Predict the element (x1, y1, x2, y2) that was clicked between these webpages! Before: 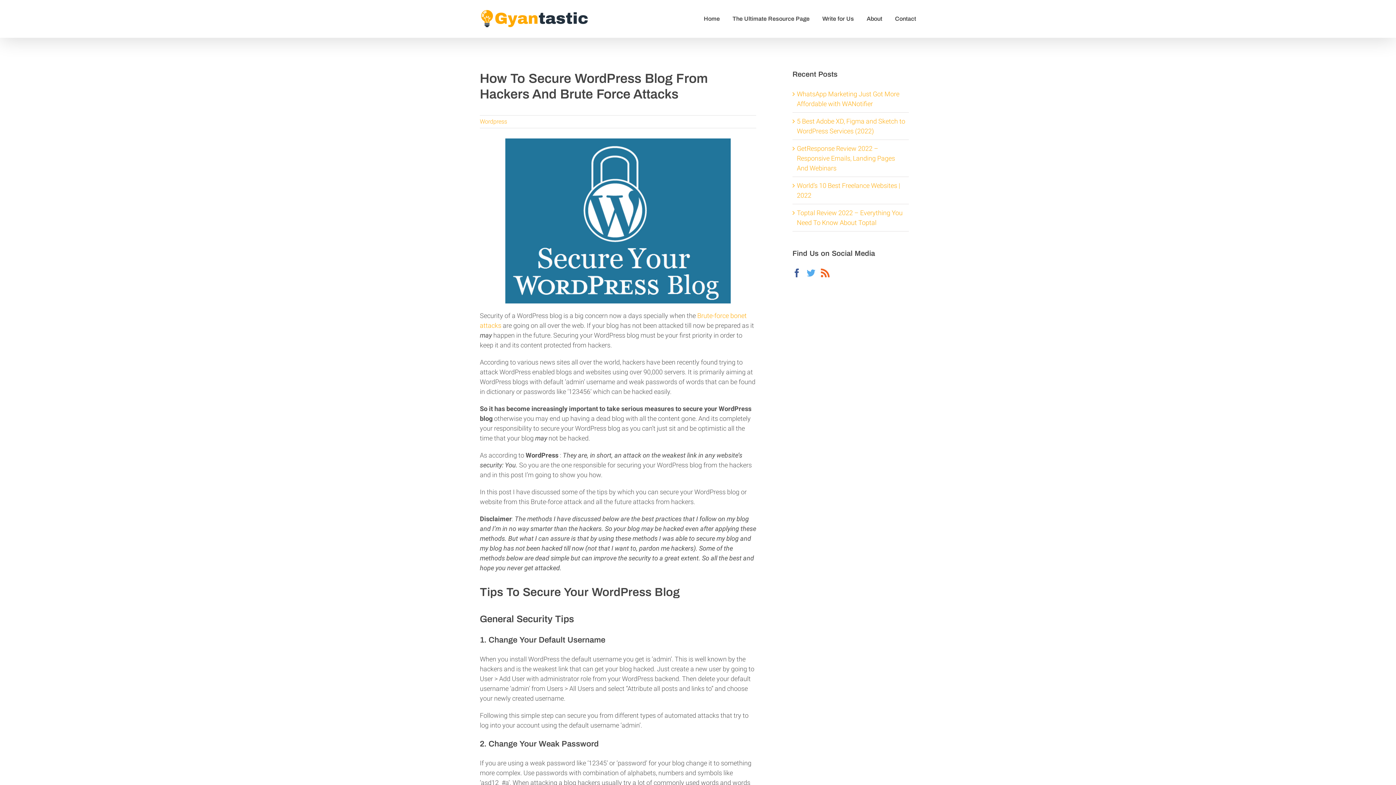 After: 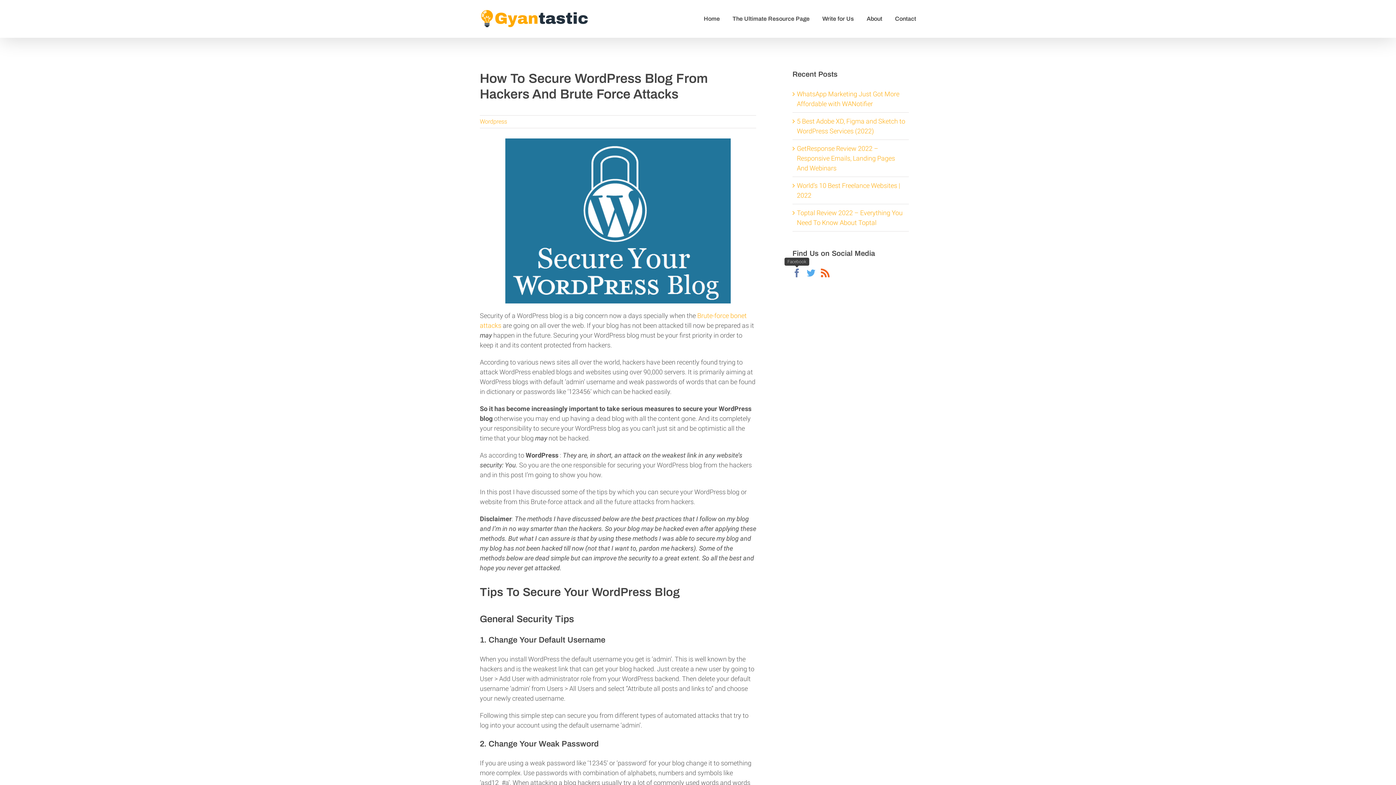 Action: label: Facebook bbox: (792, 268, 801, 277)